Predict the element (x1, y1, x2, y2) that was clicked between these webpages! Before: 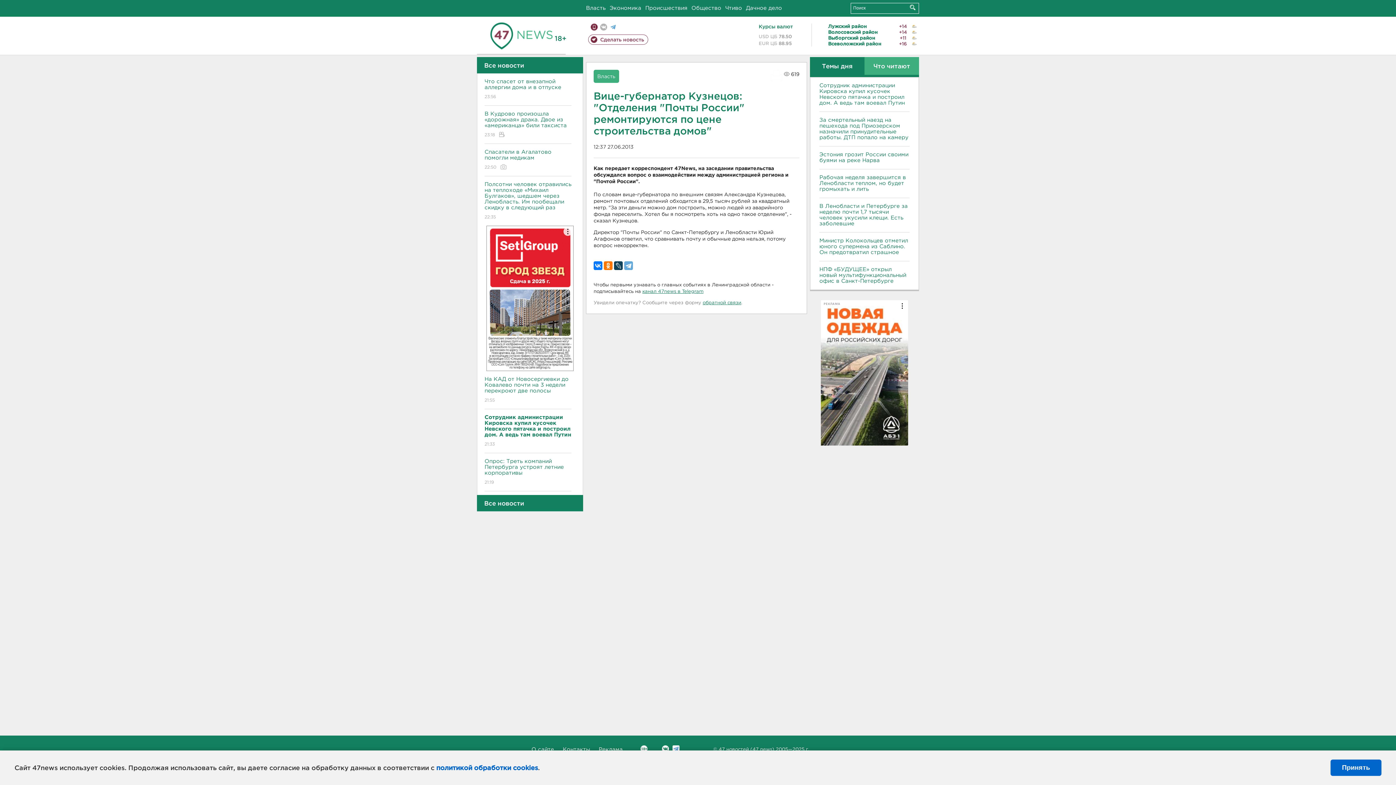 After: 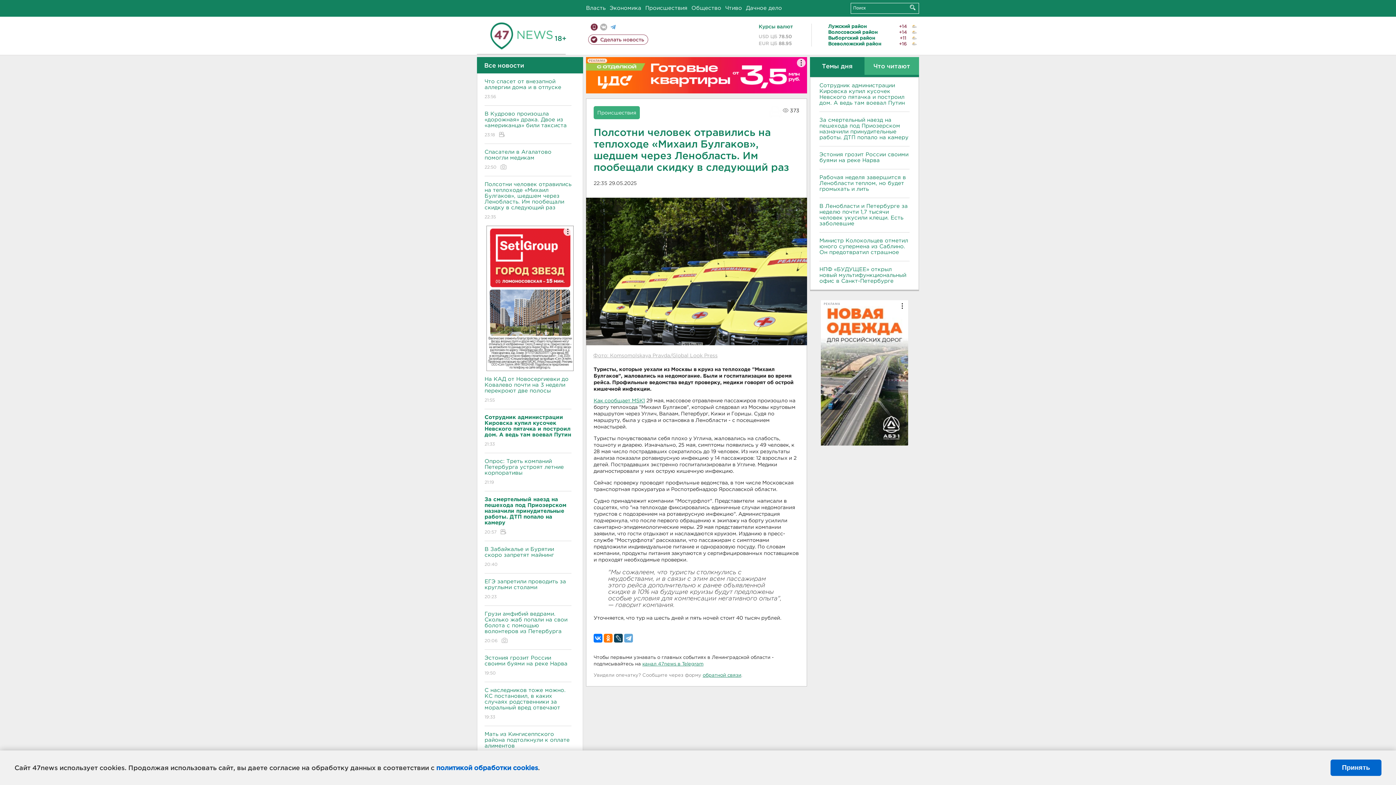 Action: label: Полсотни человек отравились на теплоходе «Михаил Булгаков», шедшем через Ленобласть. Им пообещали скидку в следующий раз
22:35 bbox: (484, 176, 571, 225)